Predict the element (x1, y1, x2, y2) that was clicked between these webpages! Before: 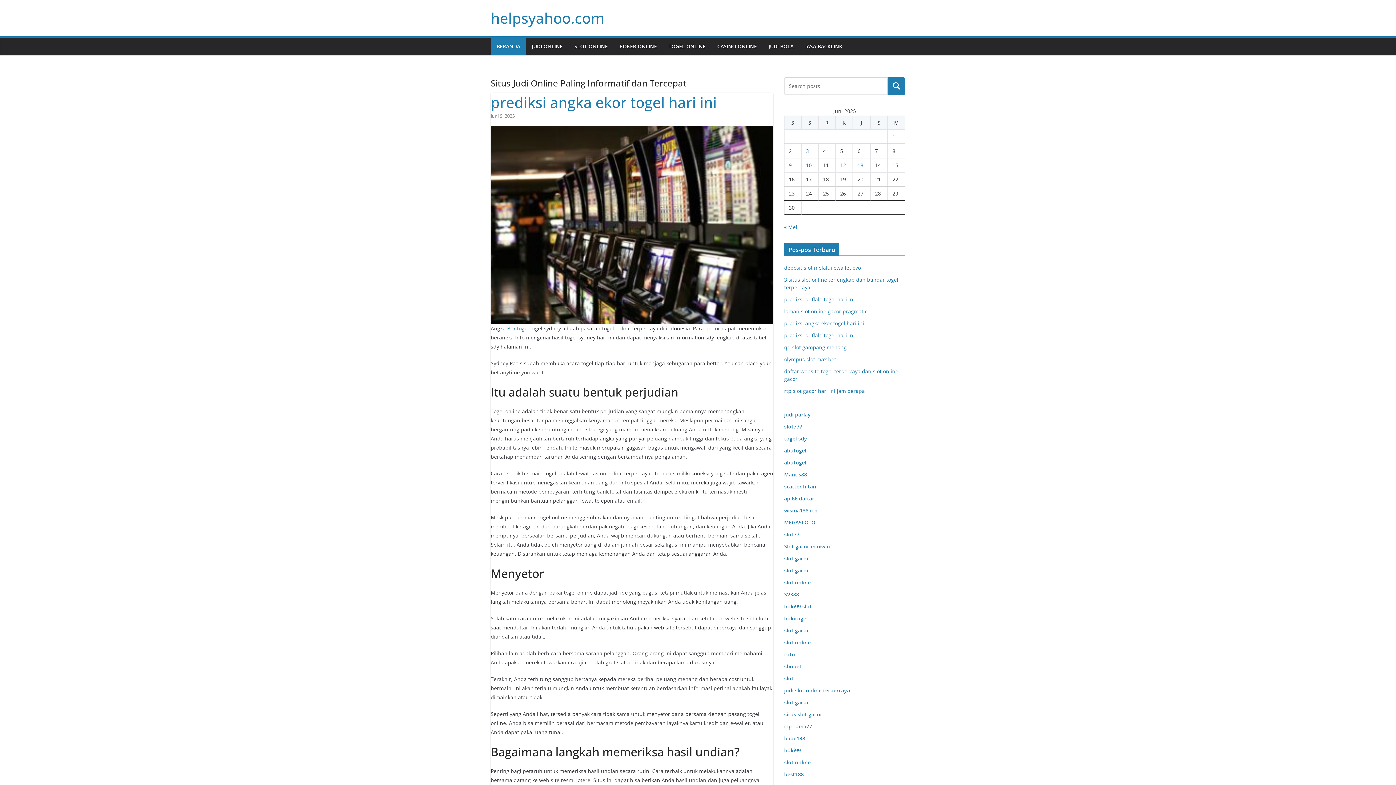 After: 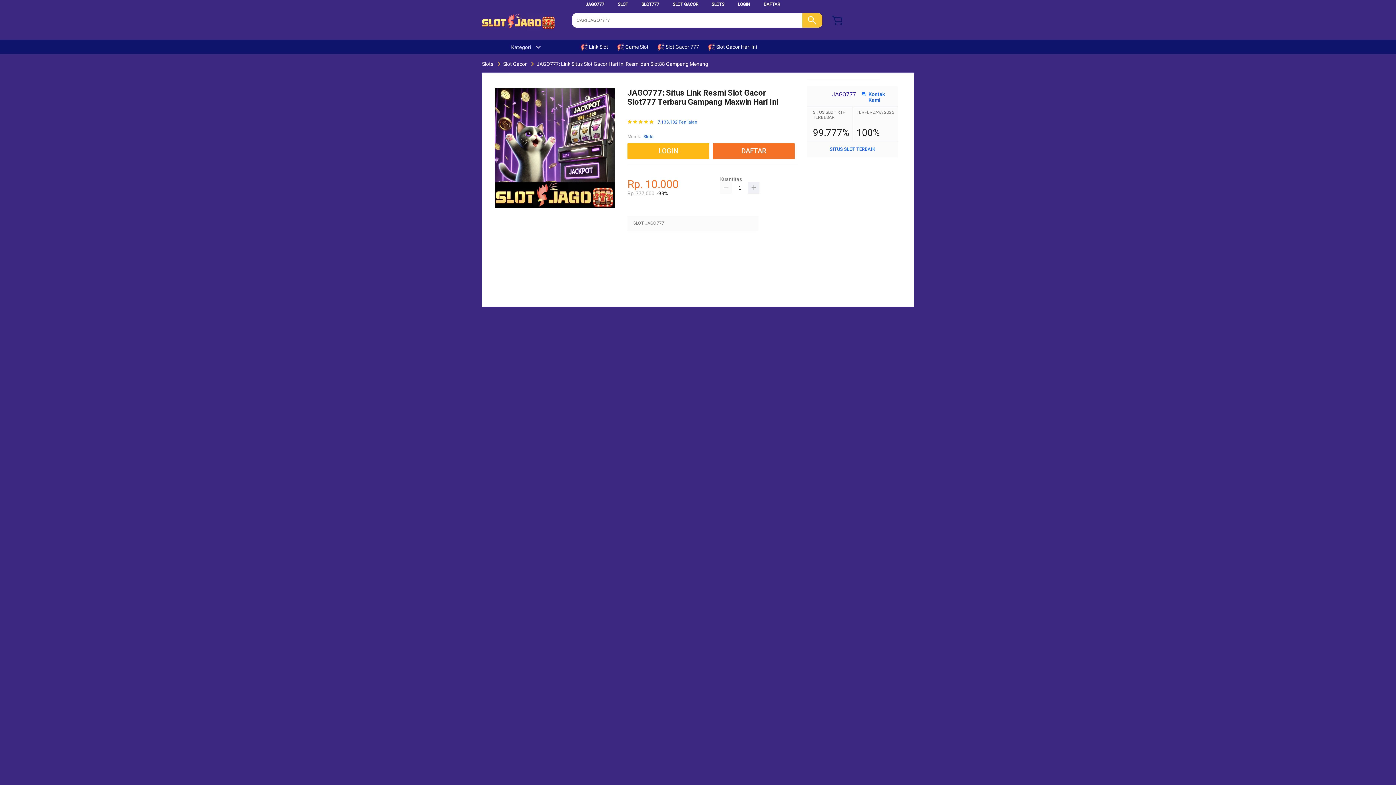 Action: label: judi slot online terpercaya bbox: (784, 687, 850, 694)